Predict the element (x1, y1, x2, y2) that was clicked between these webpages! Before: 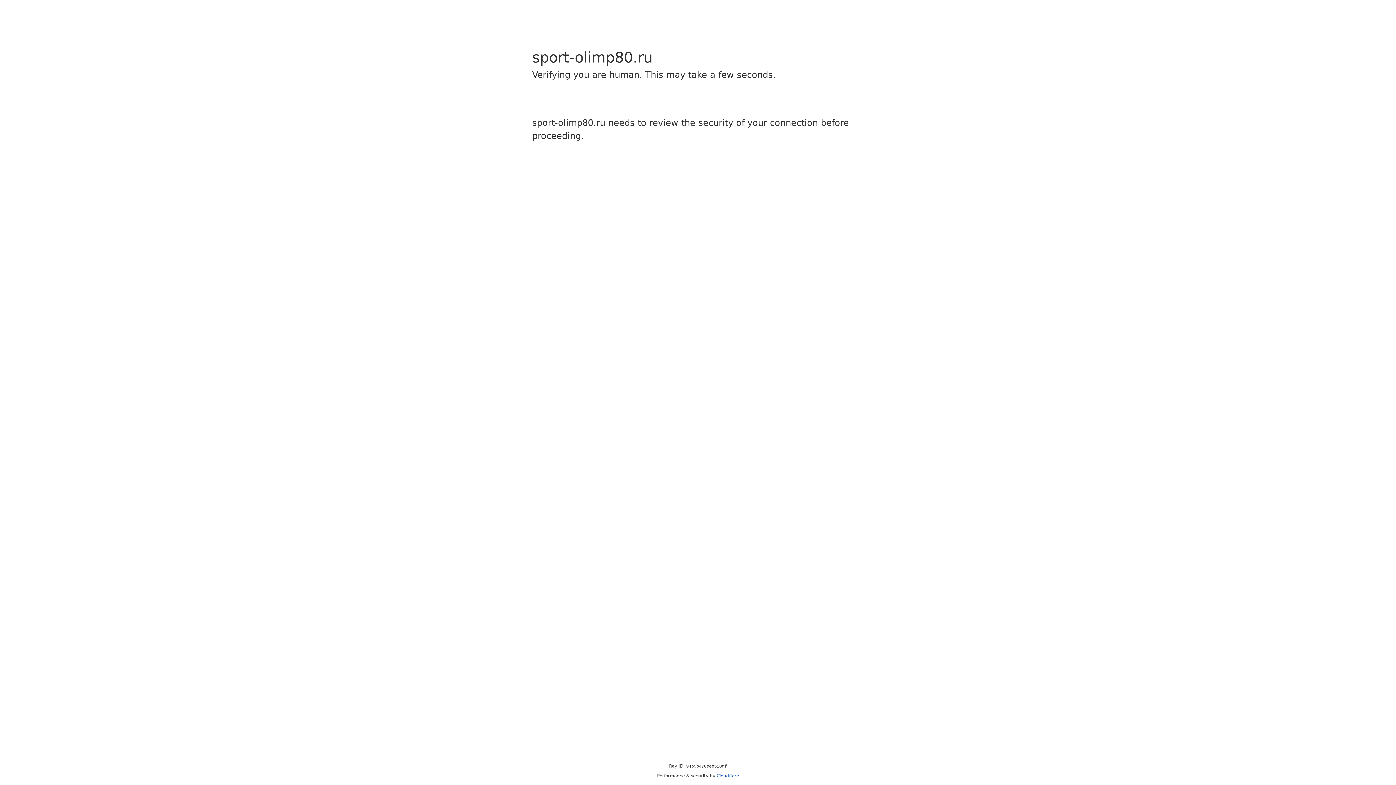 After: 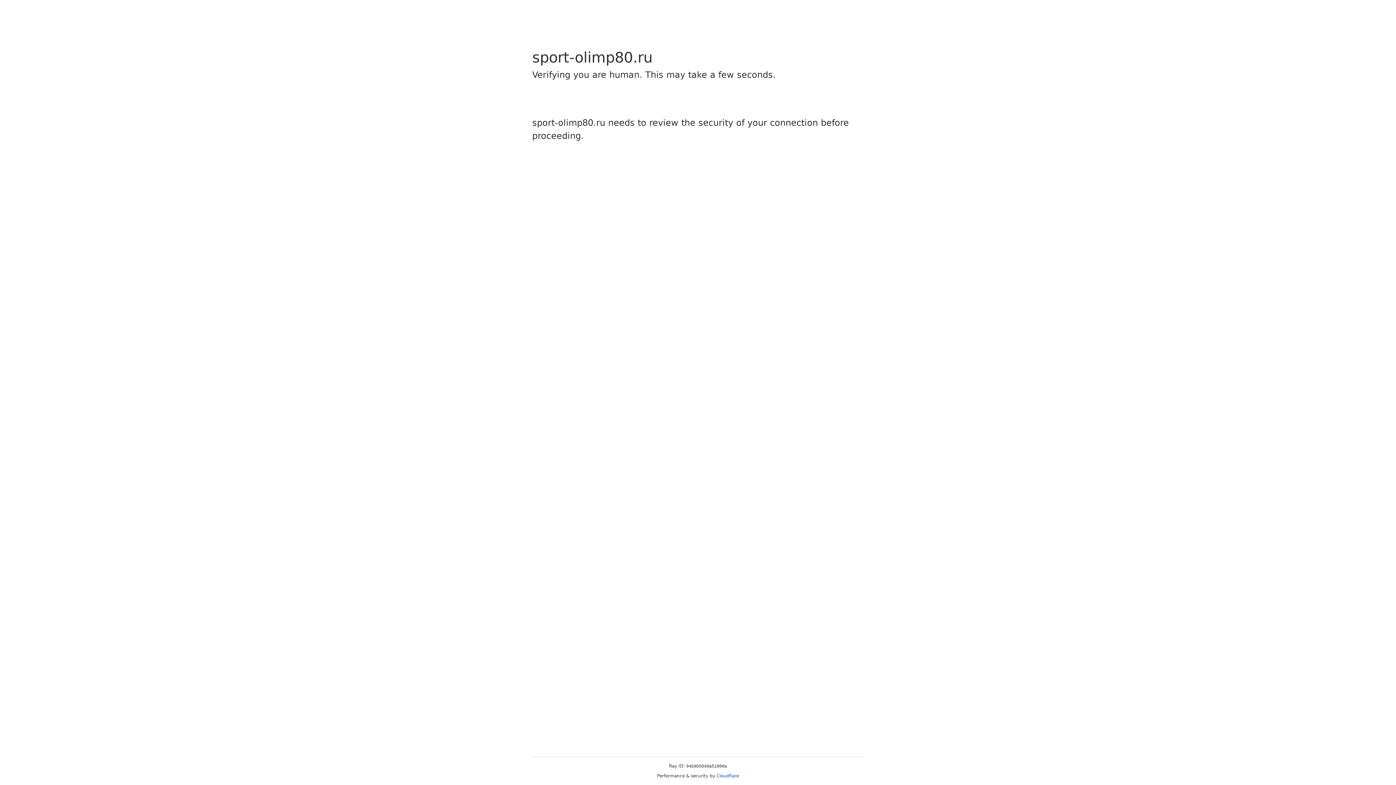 Action: label: Cloudflare bbox: (716, 773, 739, 778)